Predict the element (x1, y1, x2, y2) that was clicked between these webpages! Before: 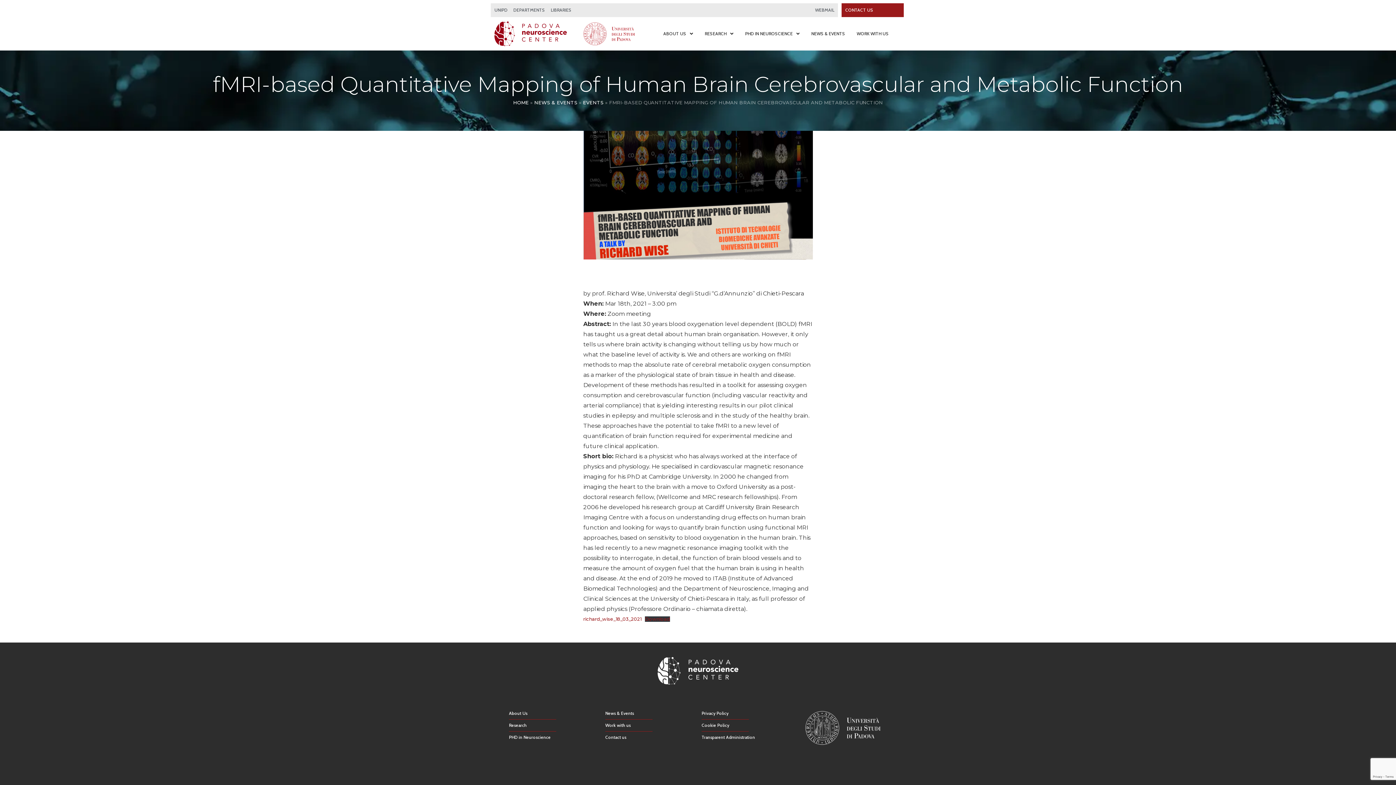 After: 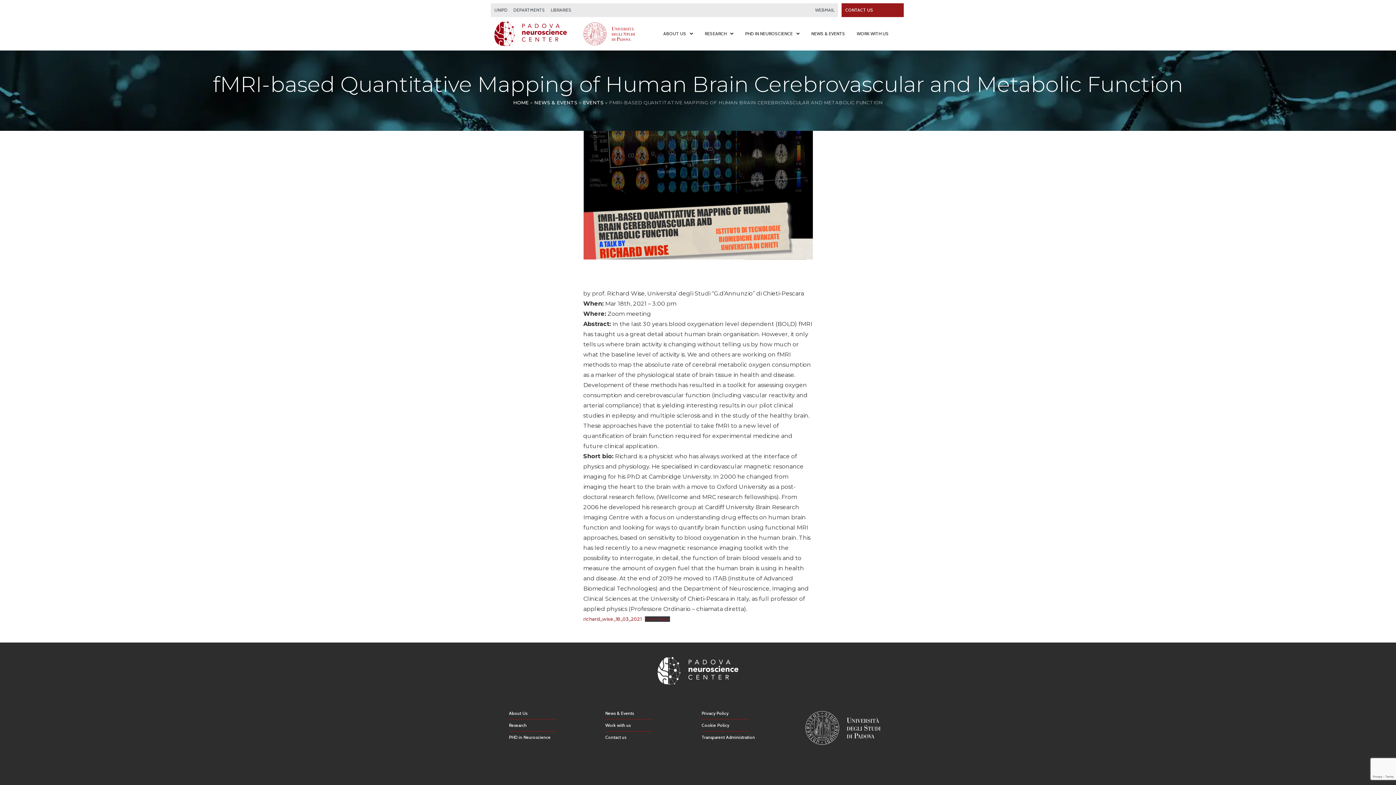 Action: label: Transparent Administration bbox: (701, 734, 790, 741)